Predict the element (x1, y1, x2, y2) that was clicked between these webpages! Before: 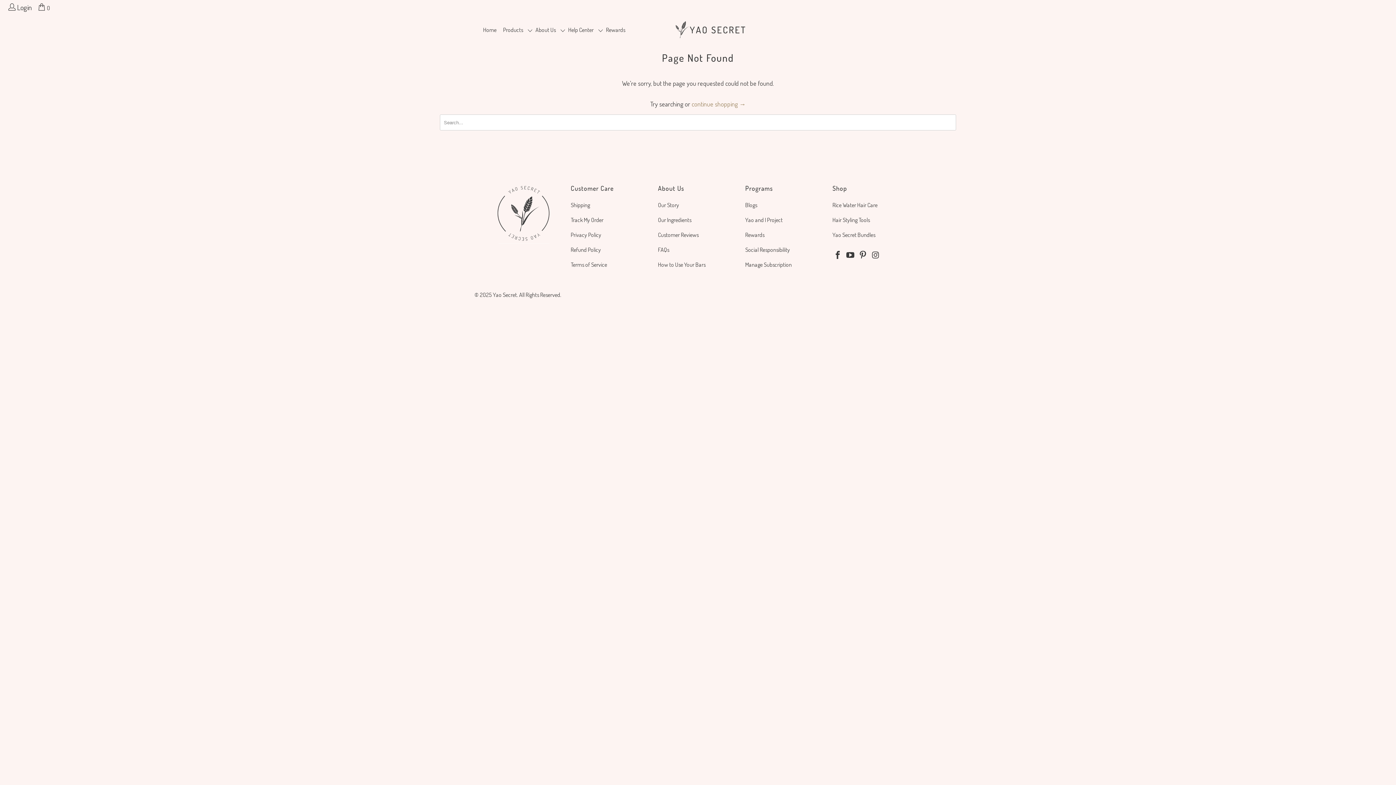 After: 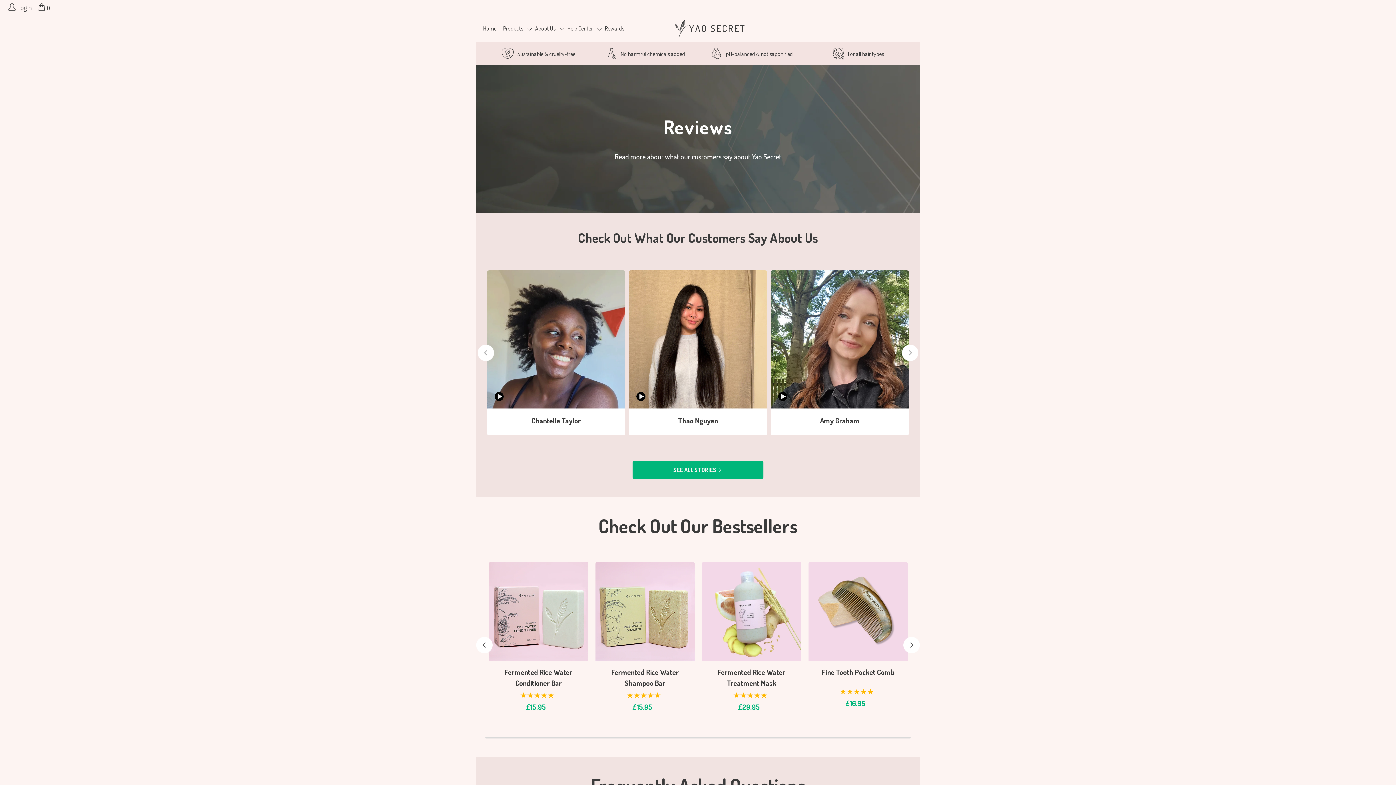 Action: bbox: (658, 231, 698, 238) label: Customer Reviews